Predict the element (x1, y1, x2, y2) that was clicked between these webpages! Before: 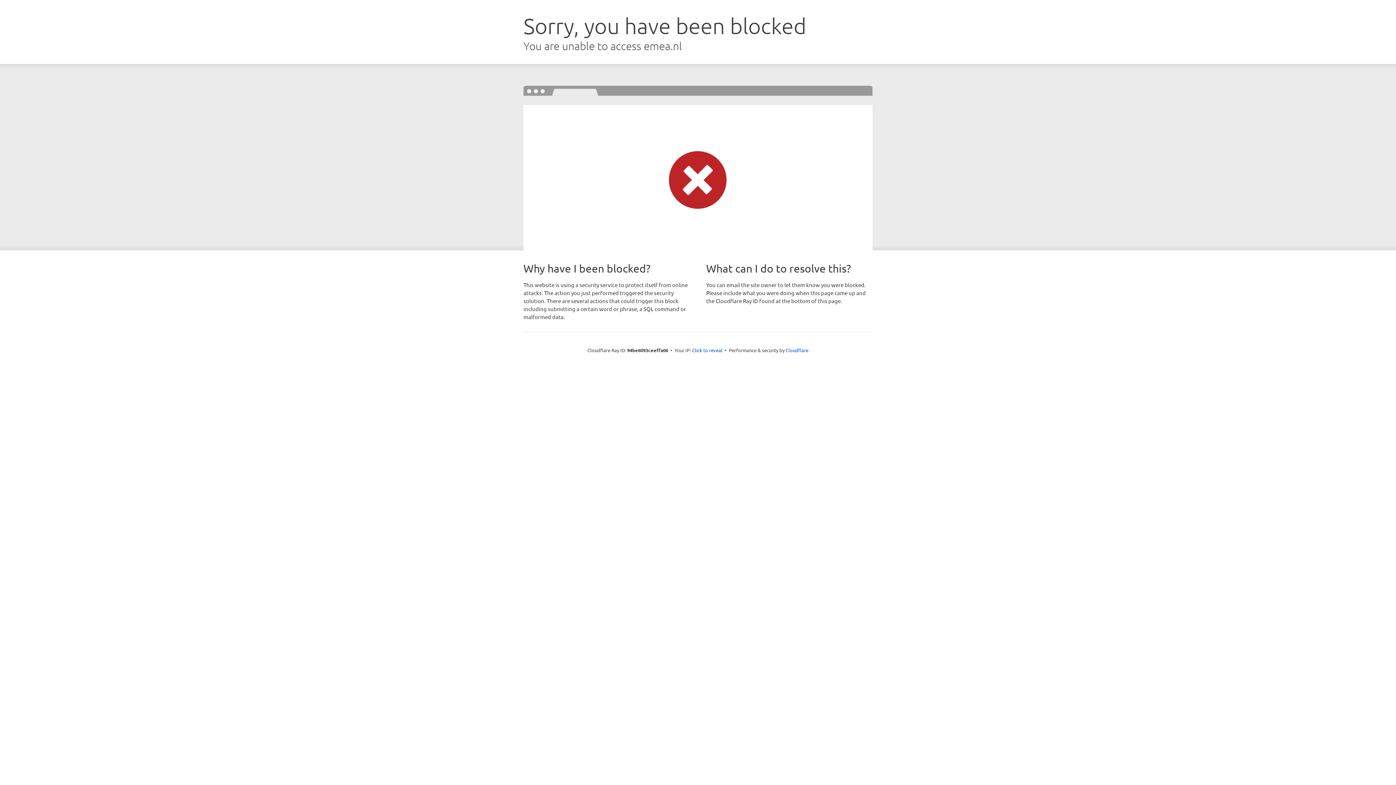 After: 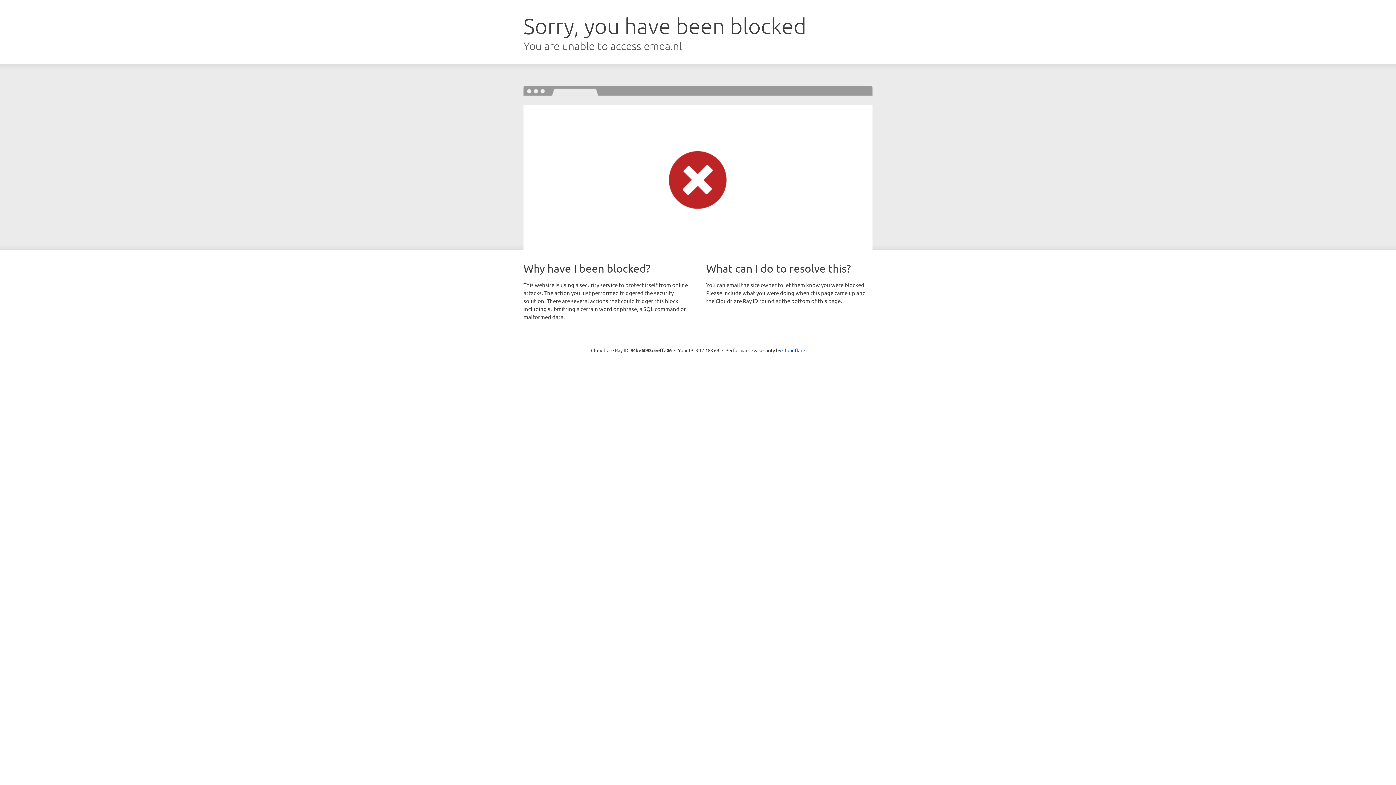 Action: bbox: (692, 346, 722, 353) label: Click to reveal